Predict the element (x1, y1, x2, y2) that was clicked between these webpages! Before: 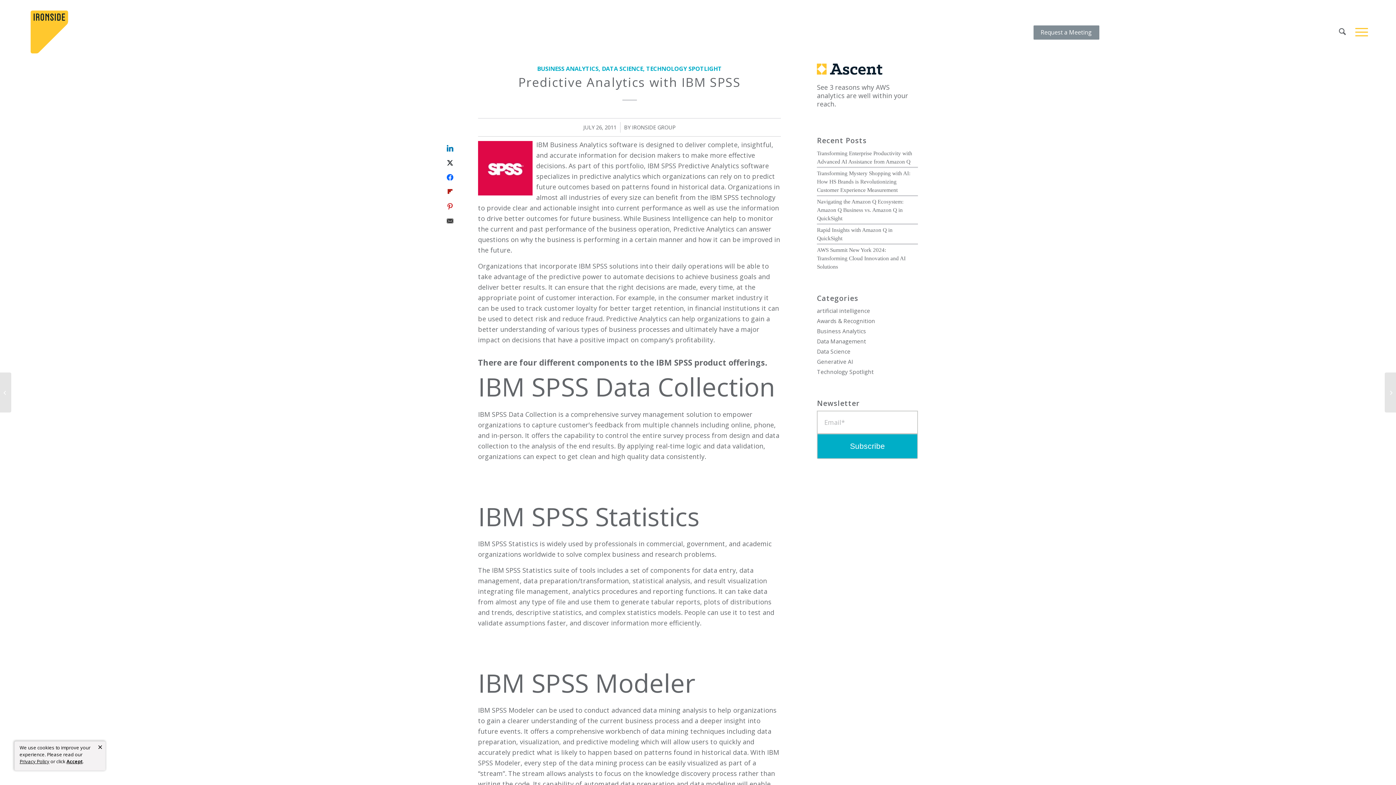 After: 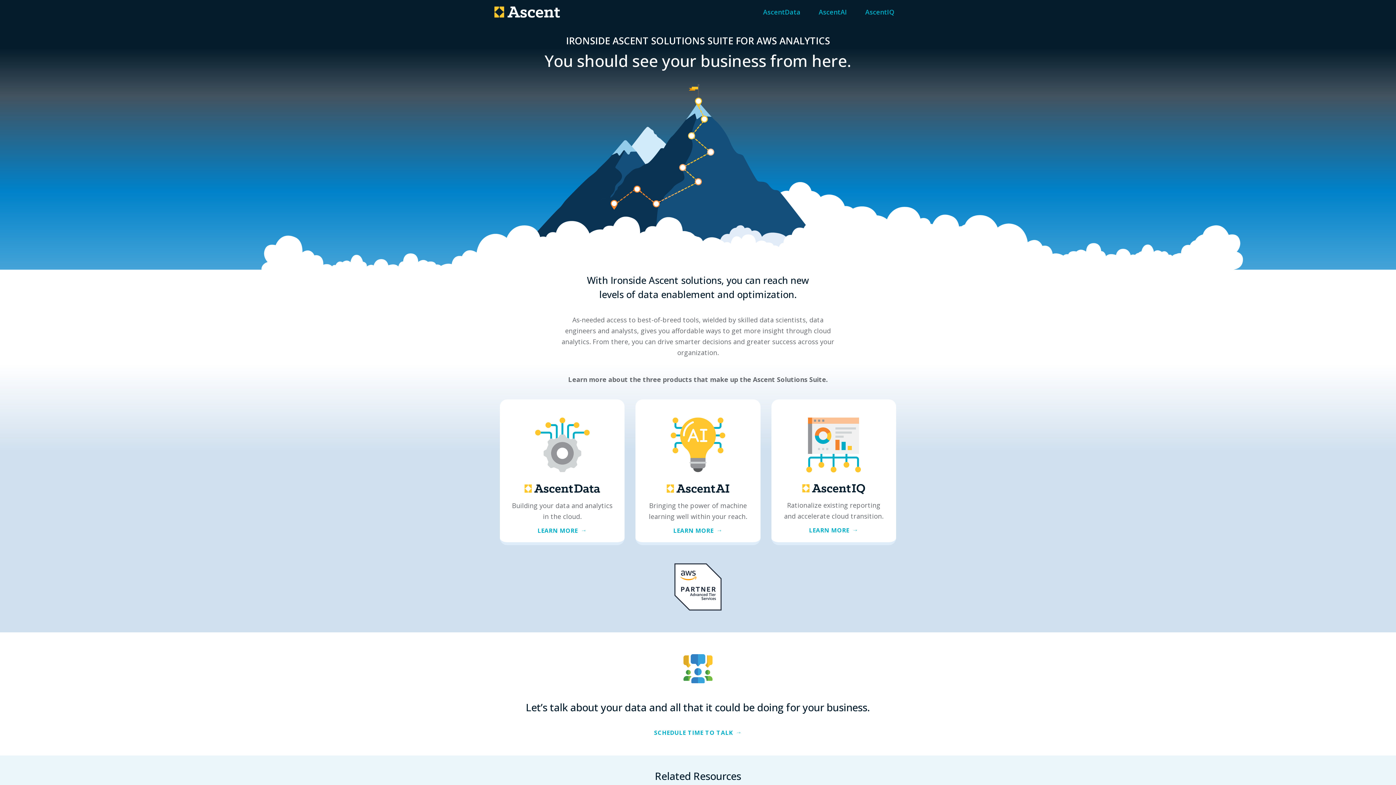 Action: label: See 3 reasons why AWS analytics are well within your reach. bbox: (817, 83, 908, 108)